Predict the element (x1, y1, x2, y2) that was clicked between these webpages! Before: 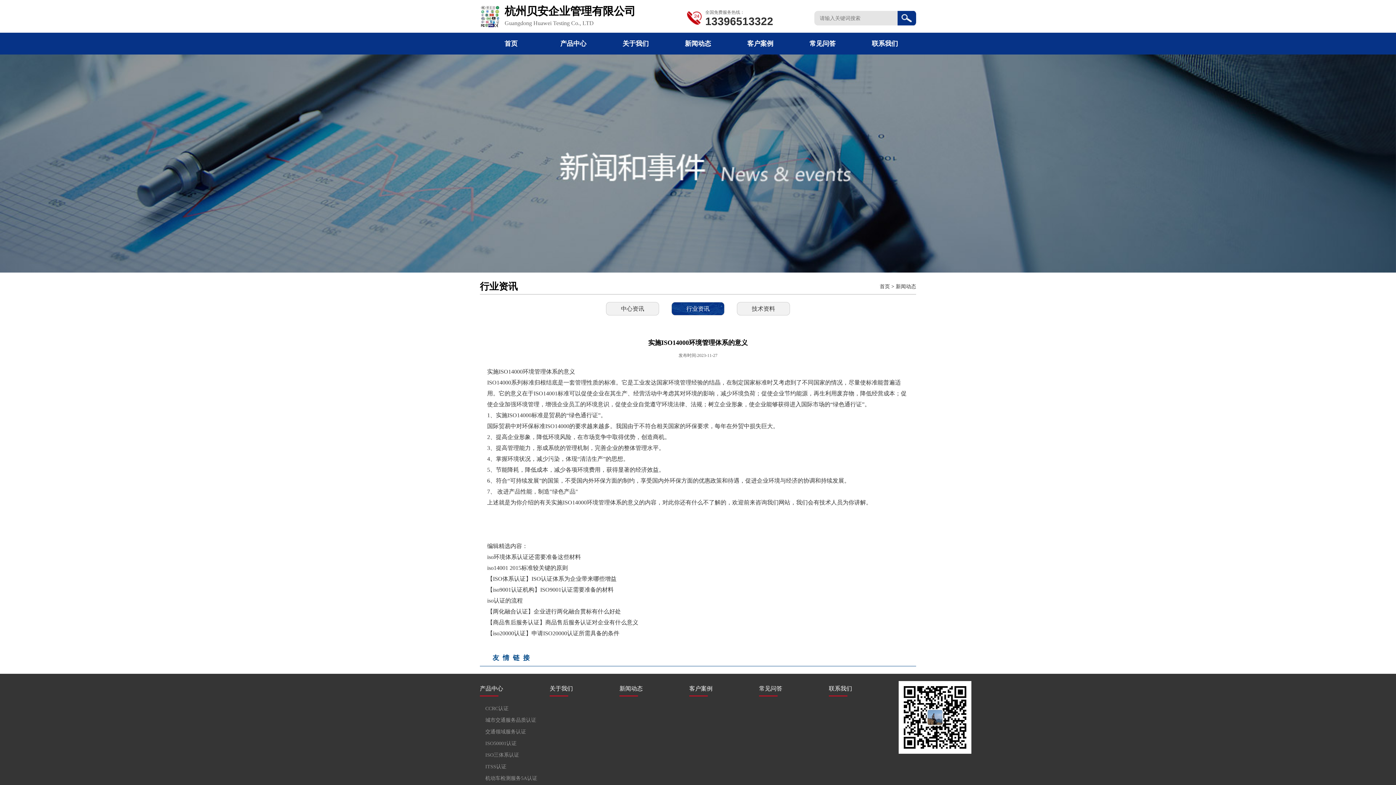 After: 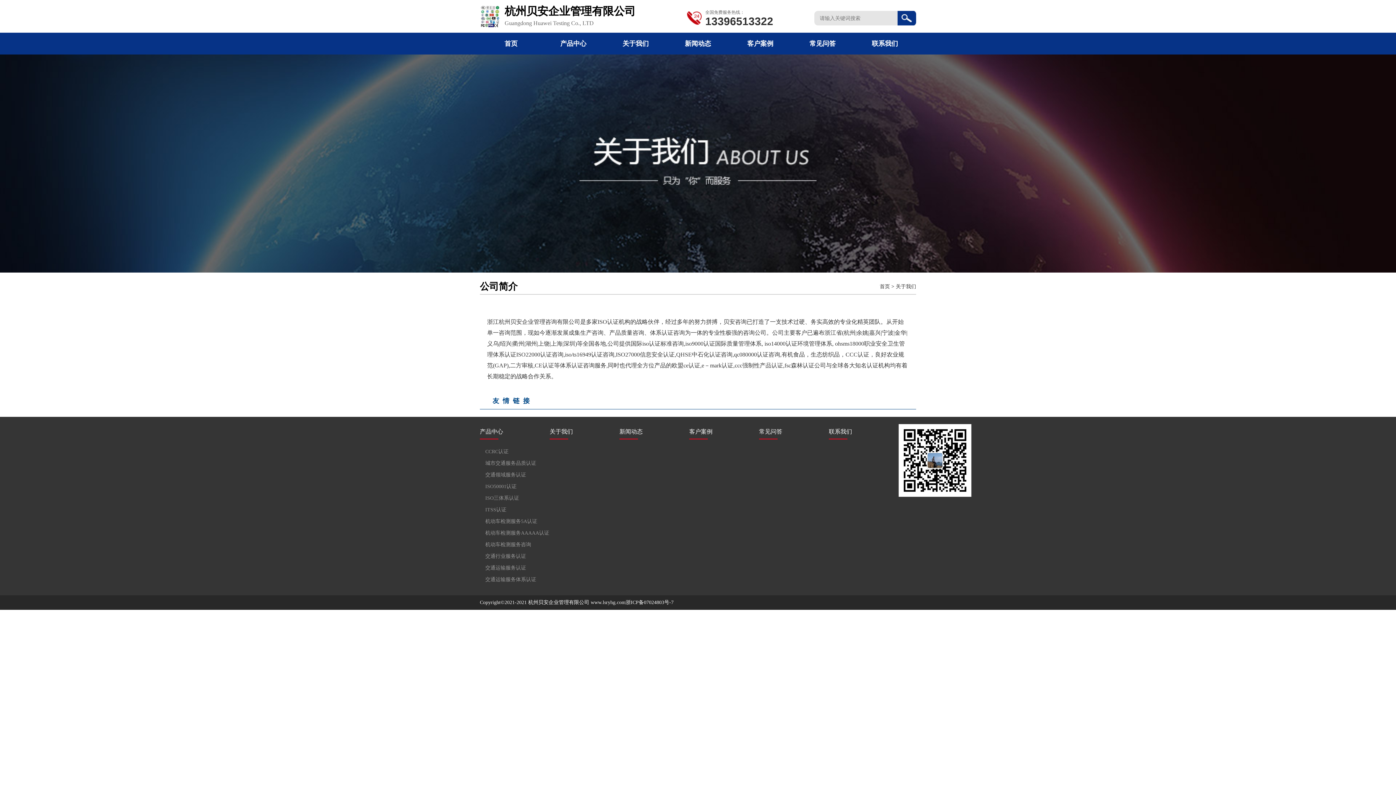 Action: bbox: (622, 40, 648, 47) label: 关于我们